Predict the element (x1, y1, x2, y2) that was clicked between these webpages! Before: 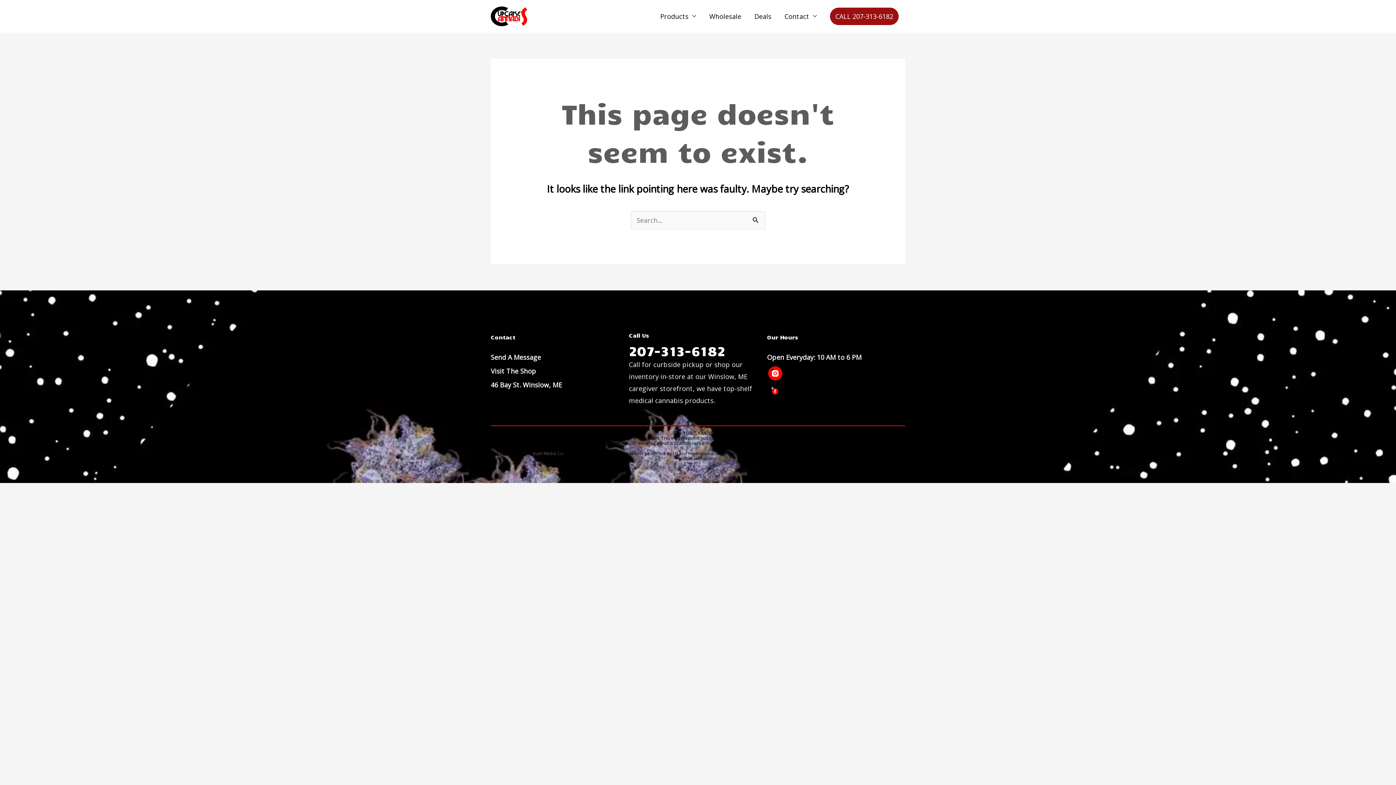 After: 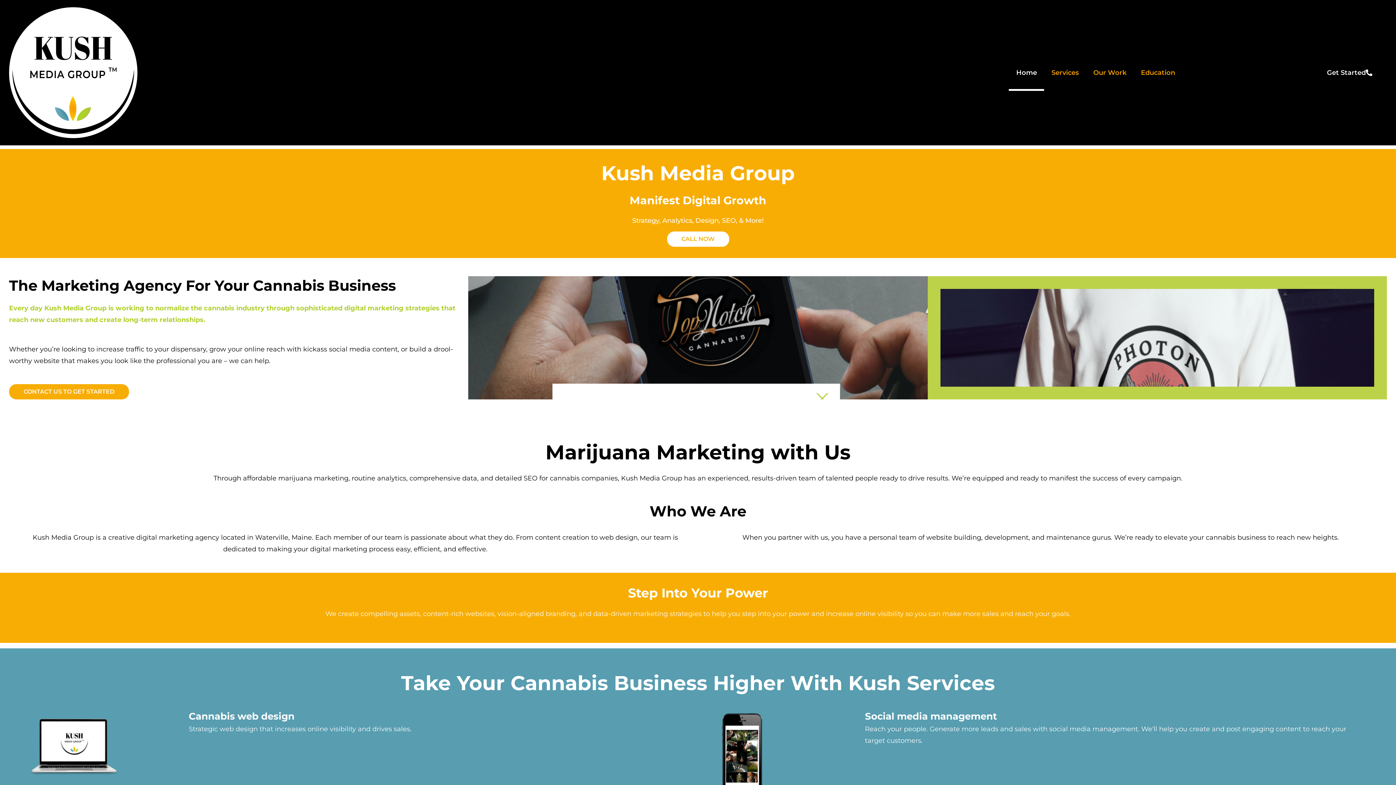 Action: label: Kush Media Co. bbox: (532, 450, 564, 456)